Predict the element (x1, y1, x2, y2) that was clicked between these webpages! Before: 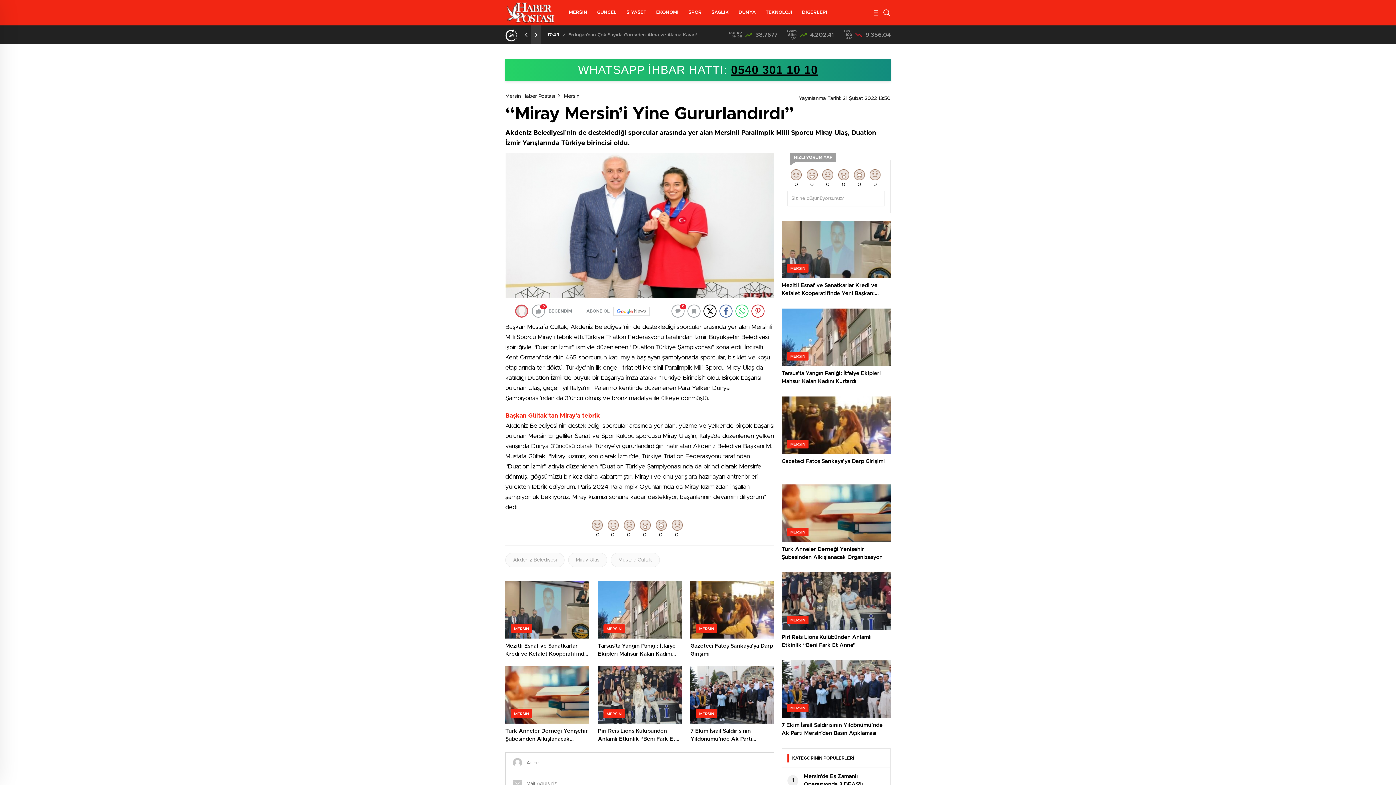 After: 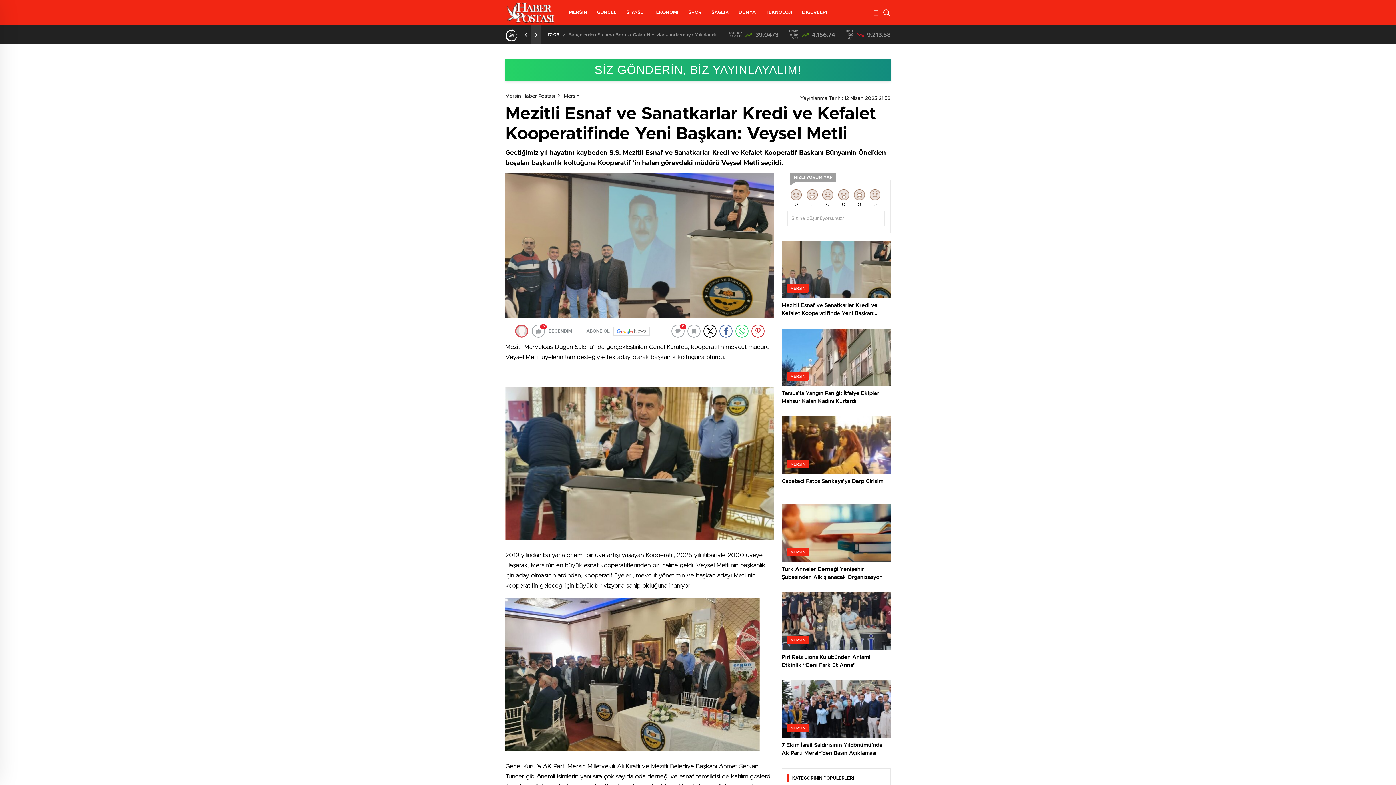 Action: label: MERSİN
Mezitli Esnaf ve Sanatkarlar Kredi ve Kefalet Kooperatifinde Yeni Başkan: Veysel Metli bbox: (505, 581, 589, 662)